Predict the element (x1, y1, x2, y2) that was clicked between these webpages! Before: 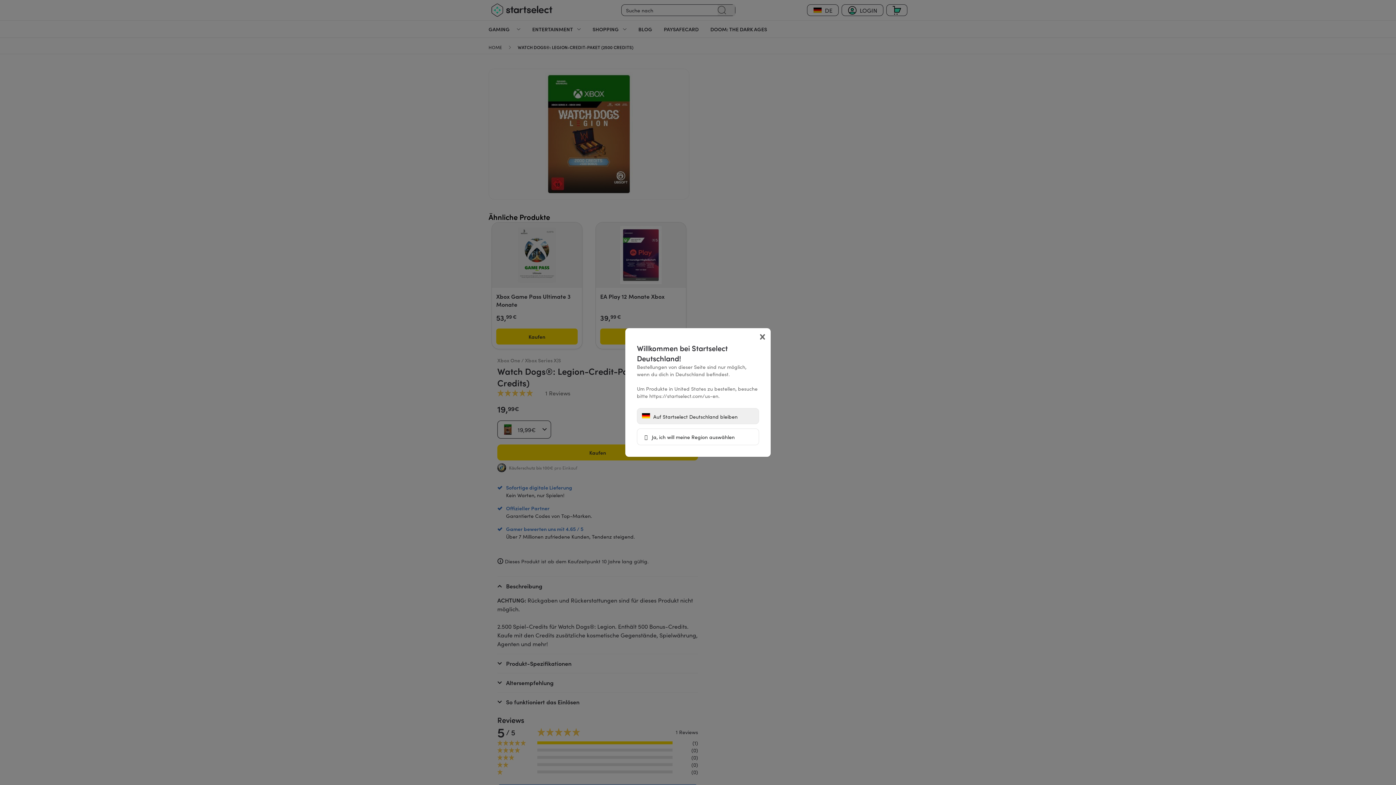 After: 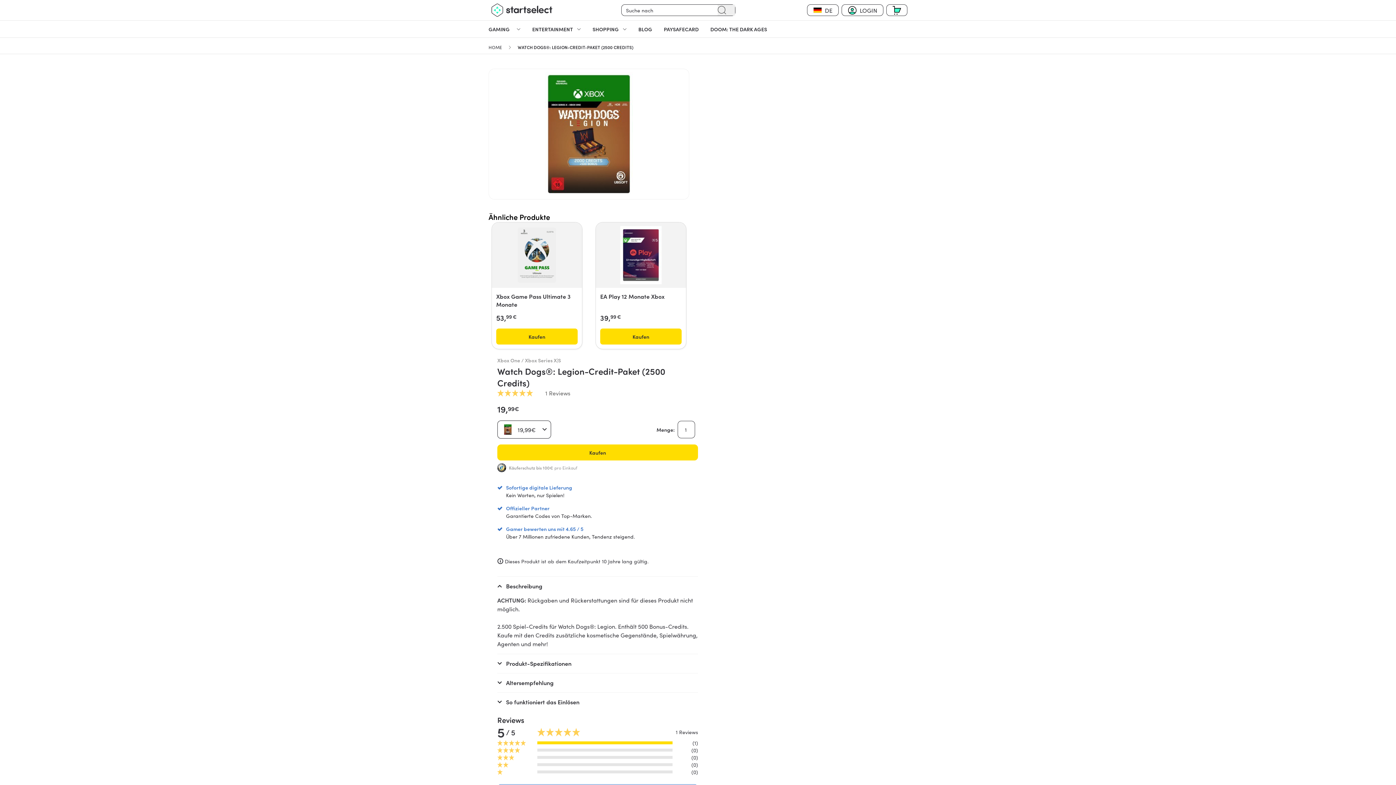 Action: label:  Auf Startselect Deutschland bleiben bbox: (637, 408, 759, 424)